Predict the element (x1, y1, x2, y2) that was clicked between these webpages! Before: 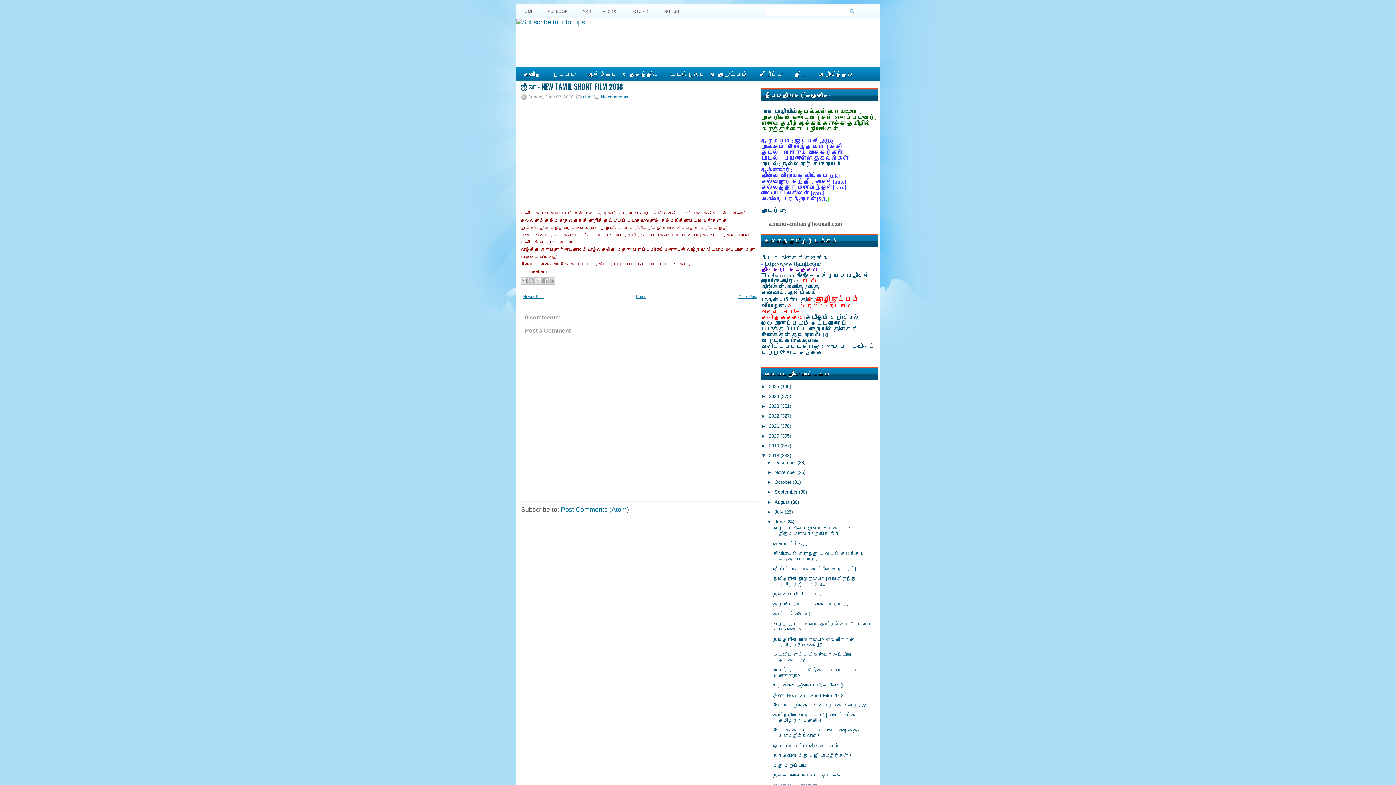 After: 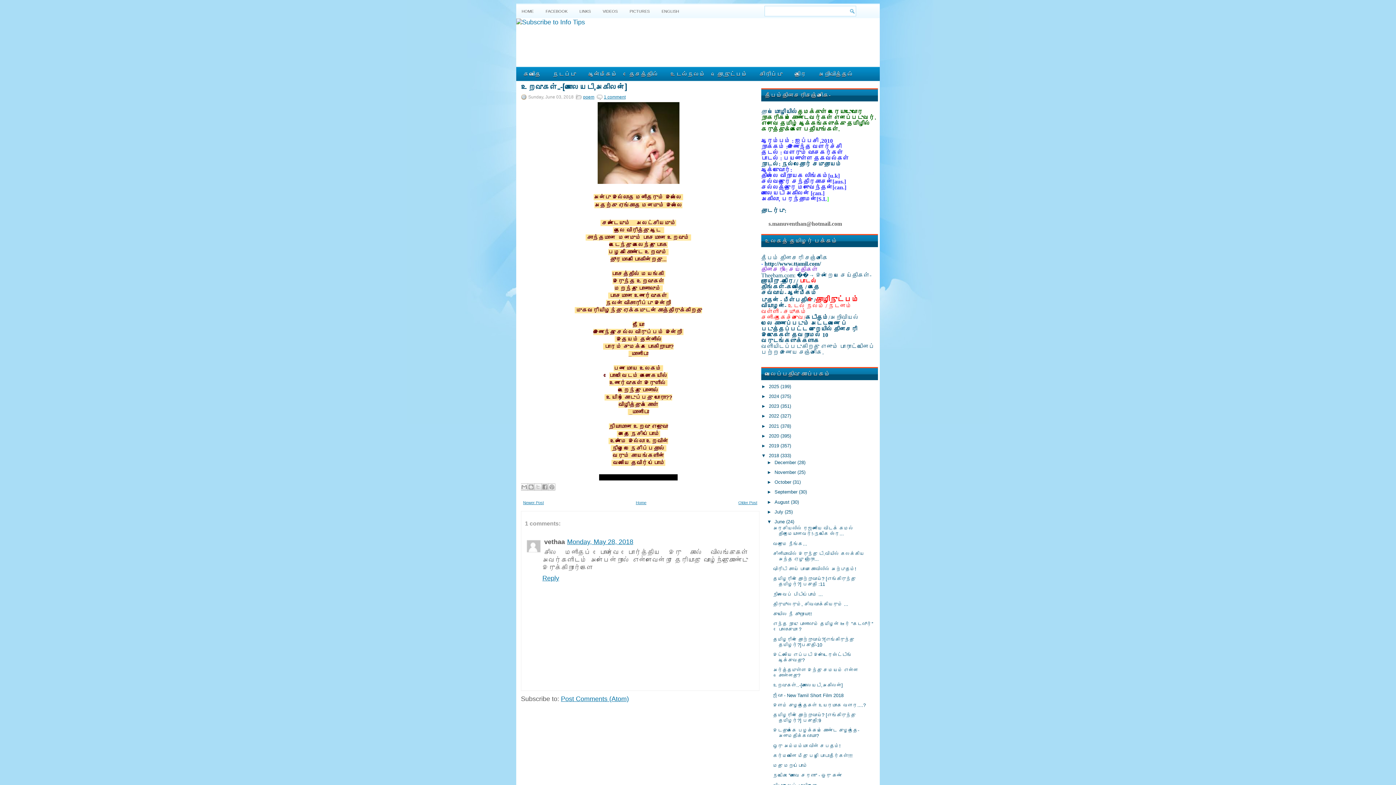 Action: bbox: (773, 683, 843, 688) label: உறவுகள்..-[காலையடி,அகிலன்]